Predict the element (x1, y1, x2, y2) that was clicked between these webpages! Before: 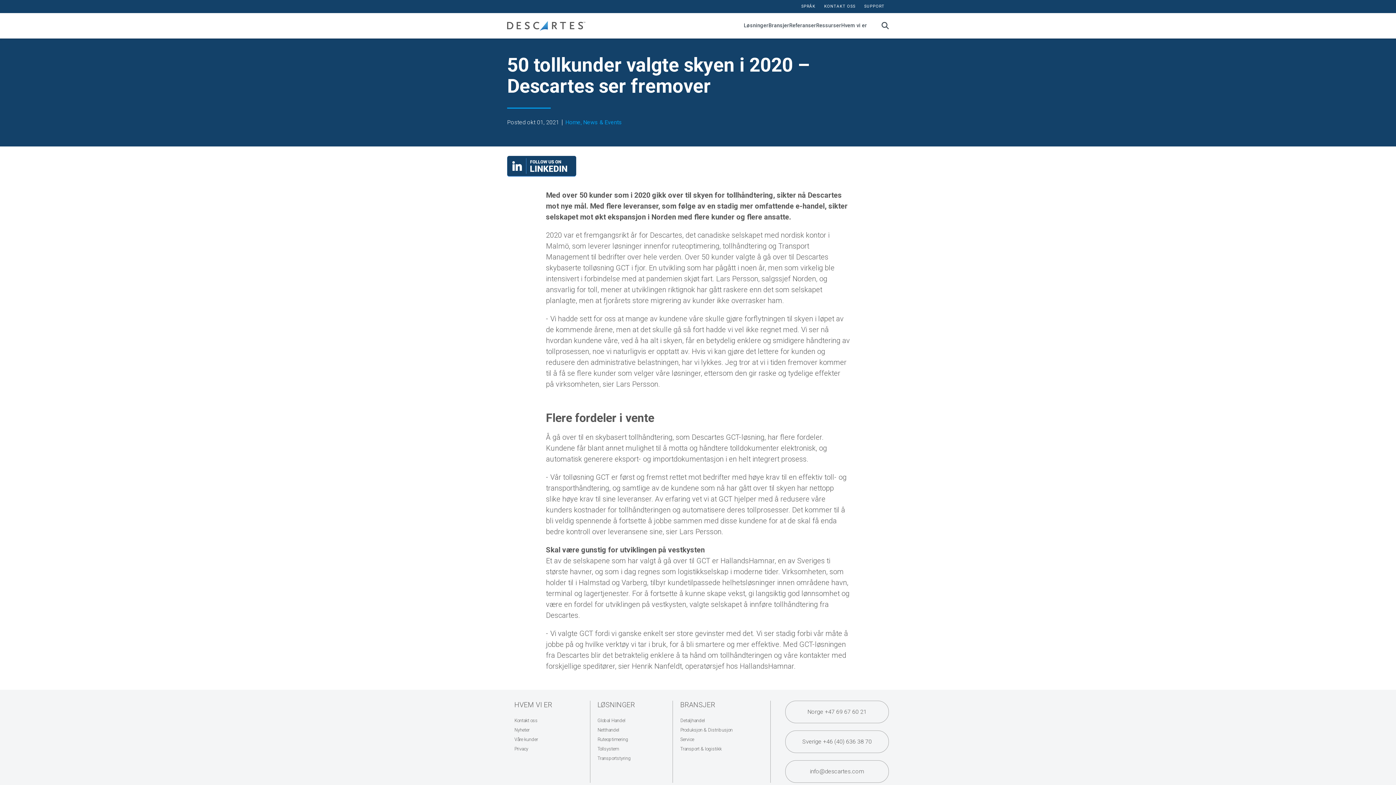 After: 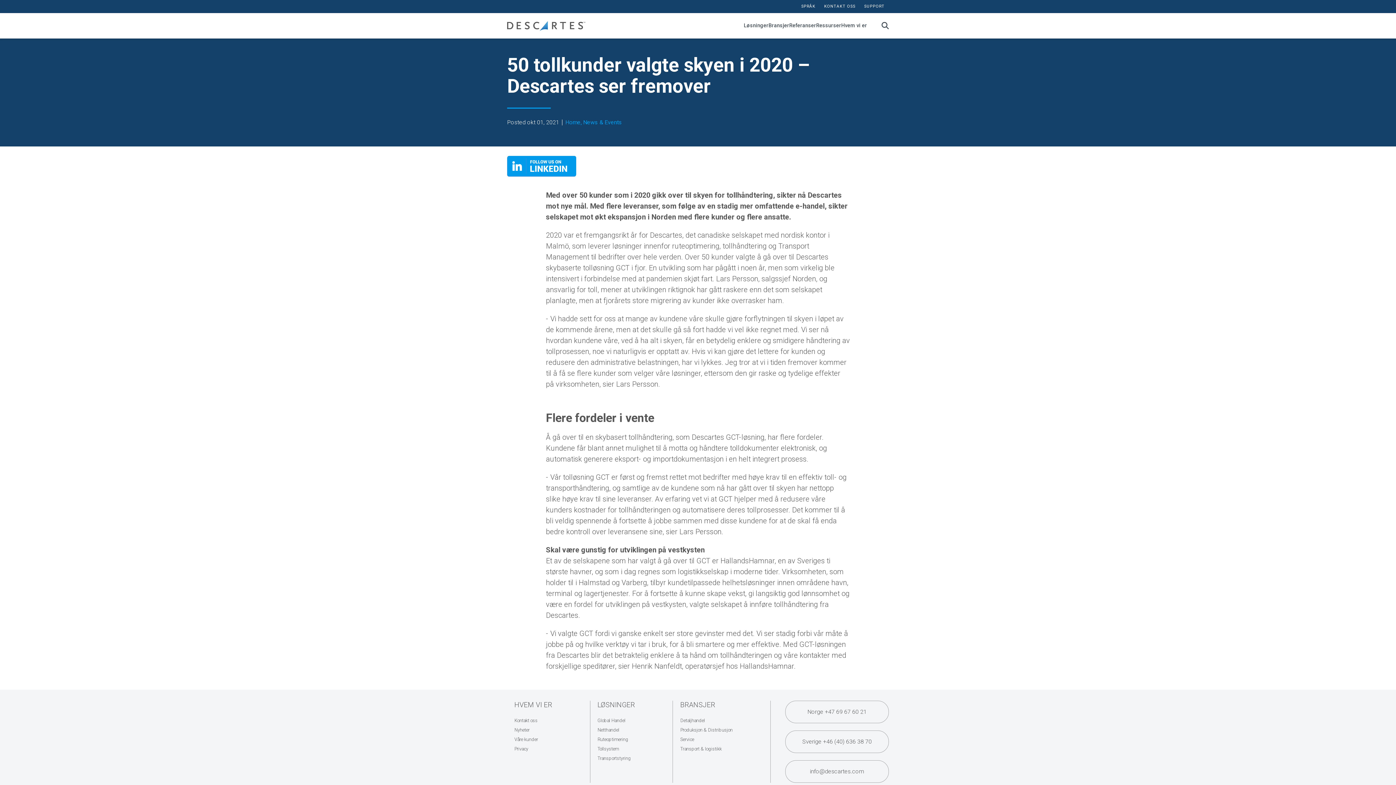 Action: label: Visit our LinkedIn page bbox: (507, 169, 576, 178)